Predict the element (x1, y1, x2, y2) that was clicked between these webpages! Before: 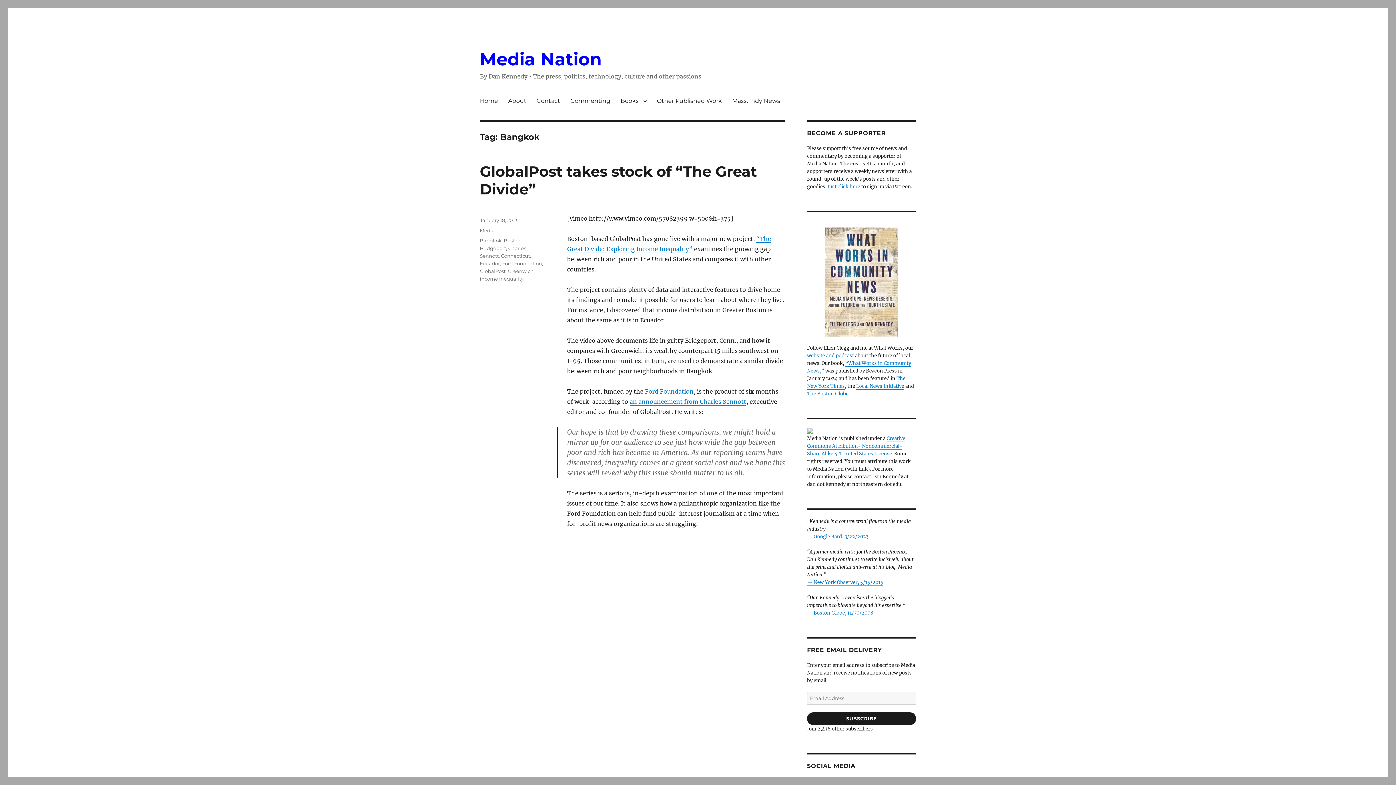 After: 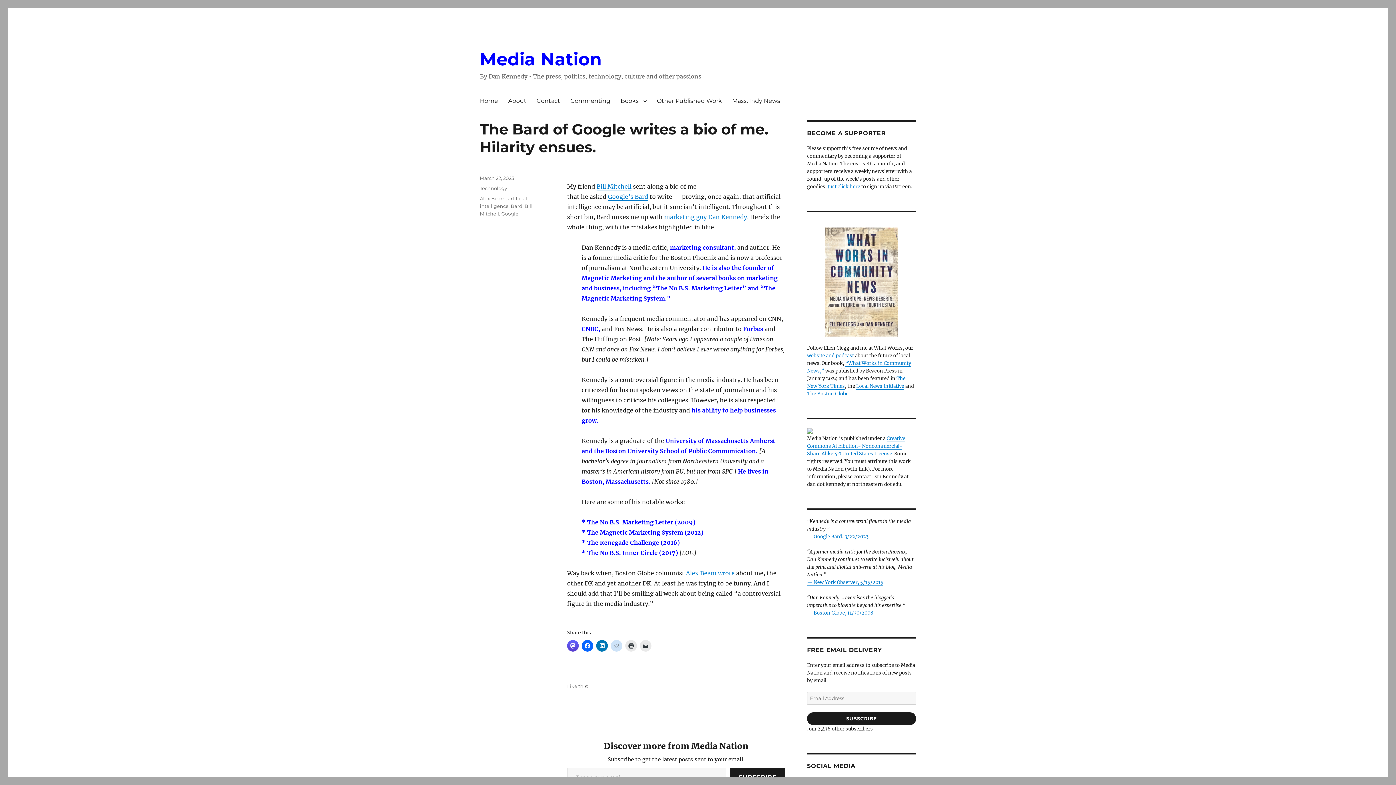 Action: label: — Google Bard, 3/22/2023 bbox: (807, 533, 868, 539)